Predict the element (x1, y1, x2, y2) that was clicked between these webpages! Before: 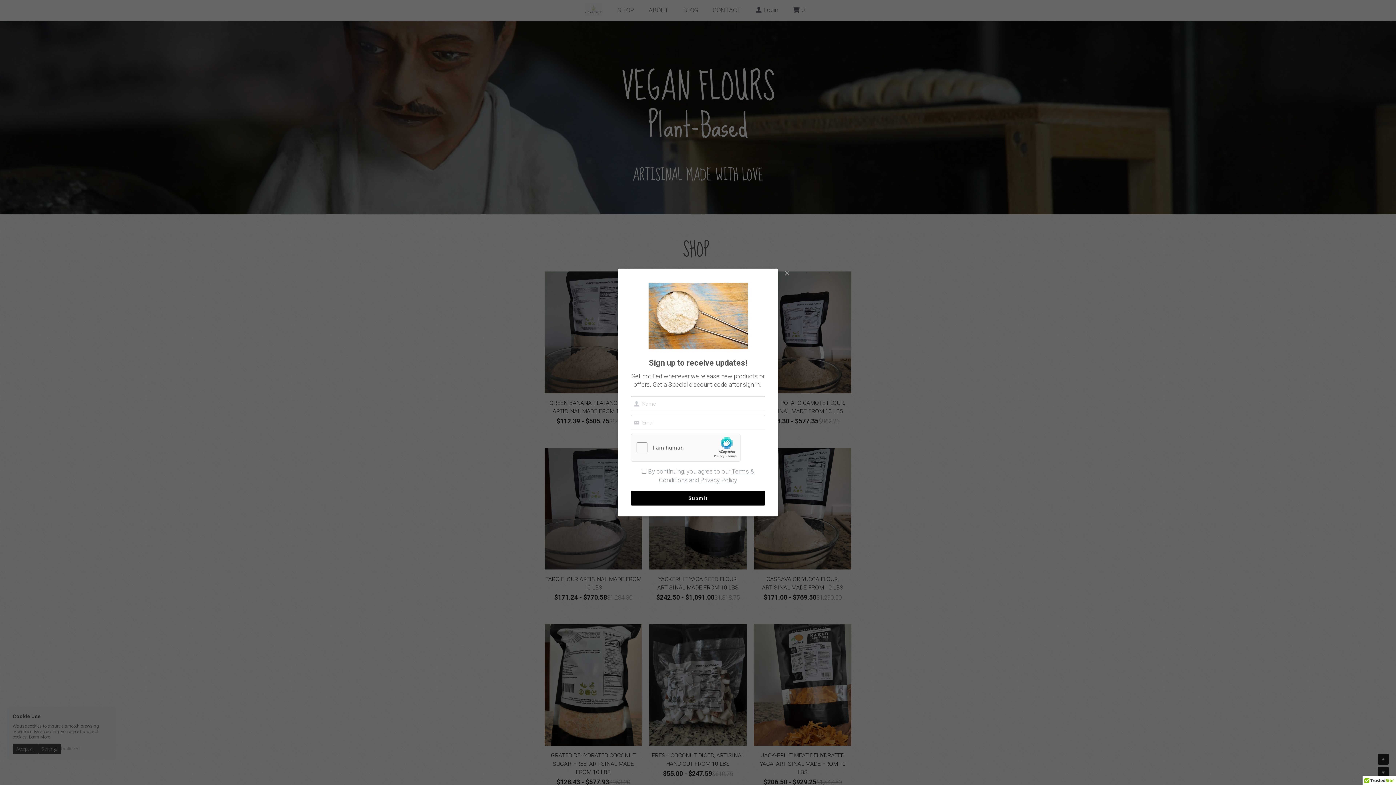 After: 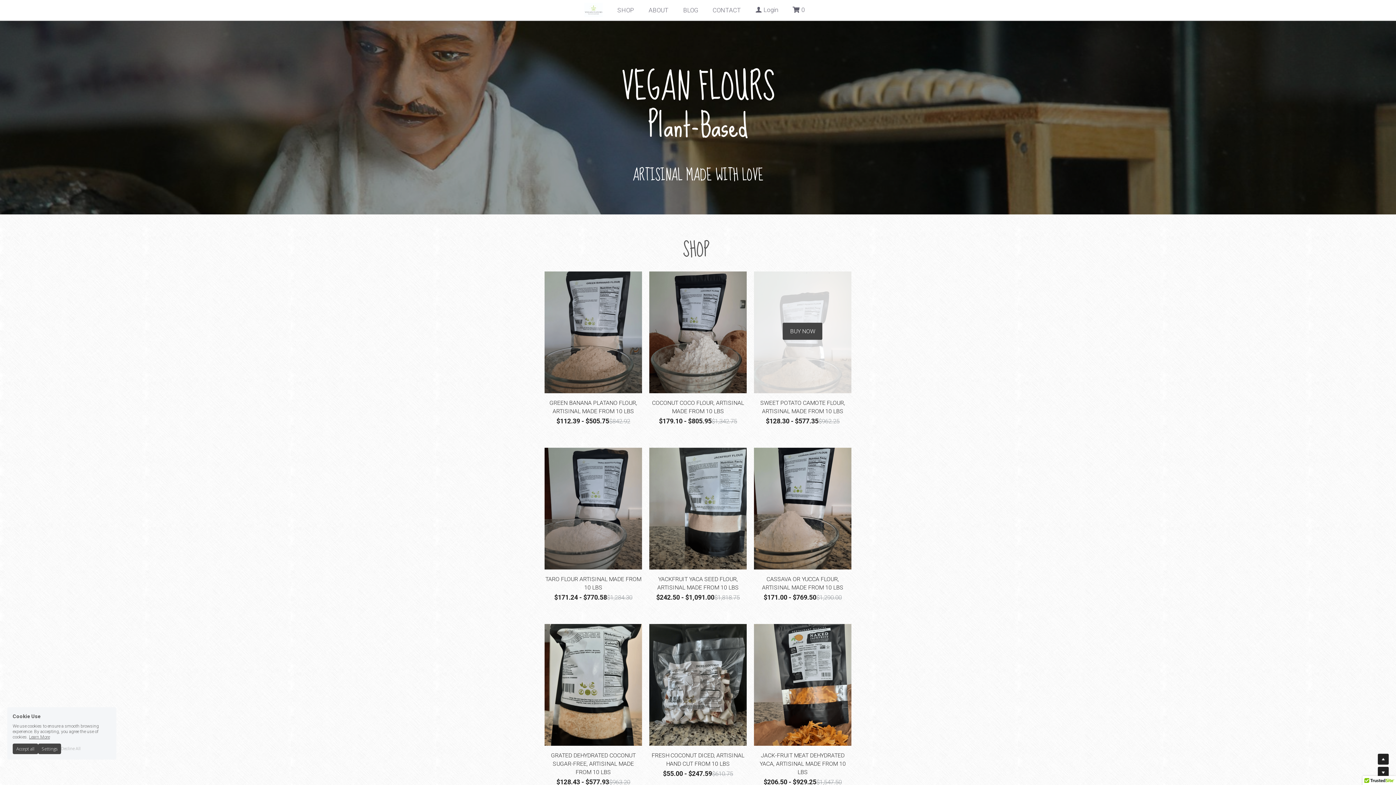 Action: bbox: (781, 268, 792, 279) label: Close